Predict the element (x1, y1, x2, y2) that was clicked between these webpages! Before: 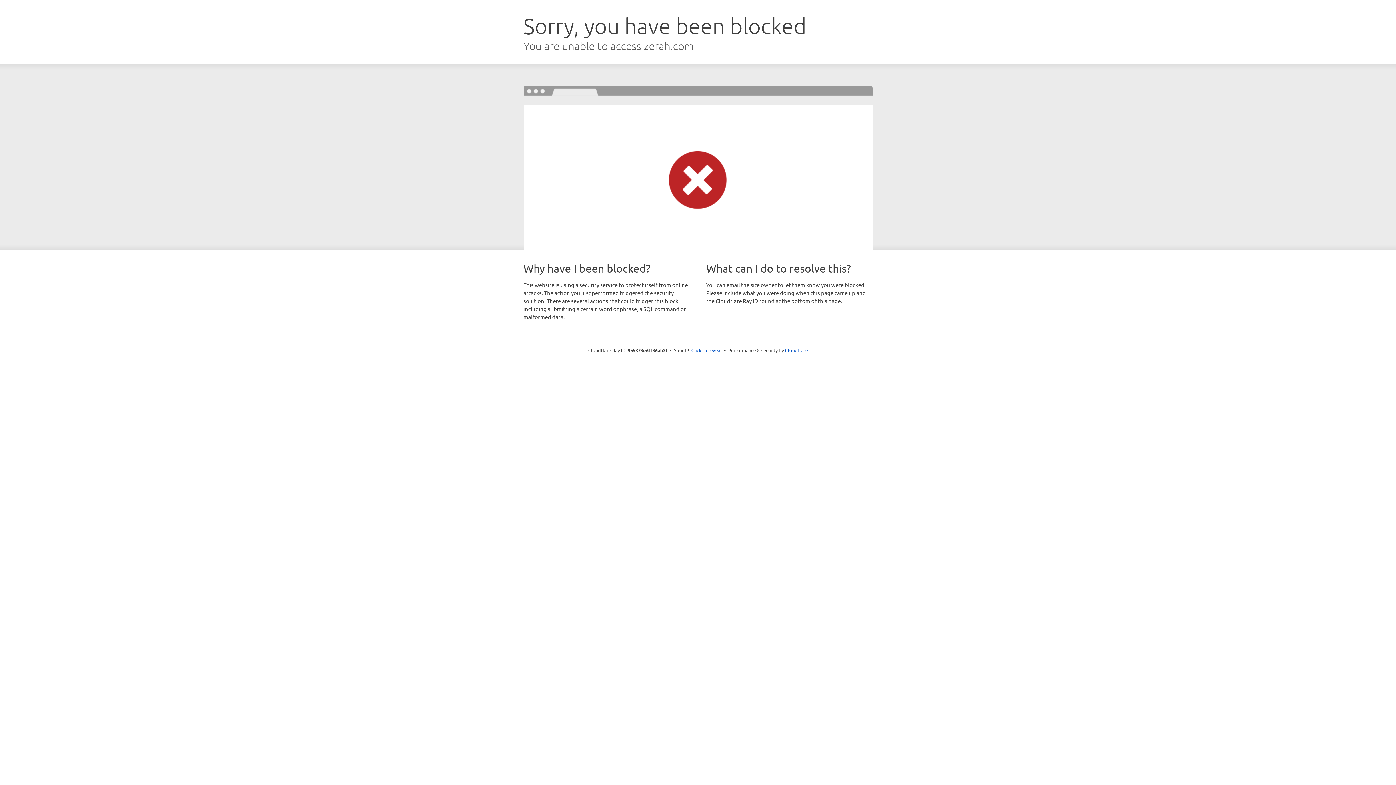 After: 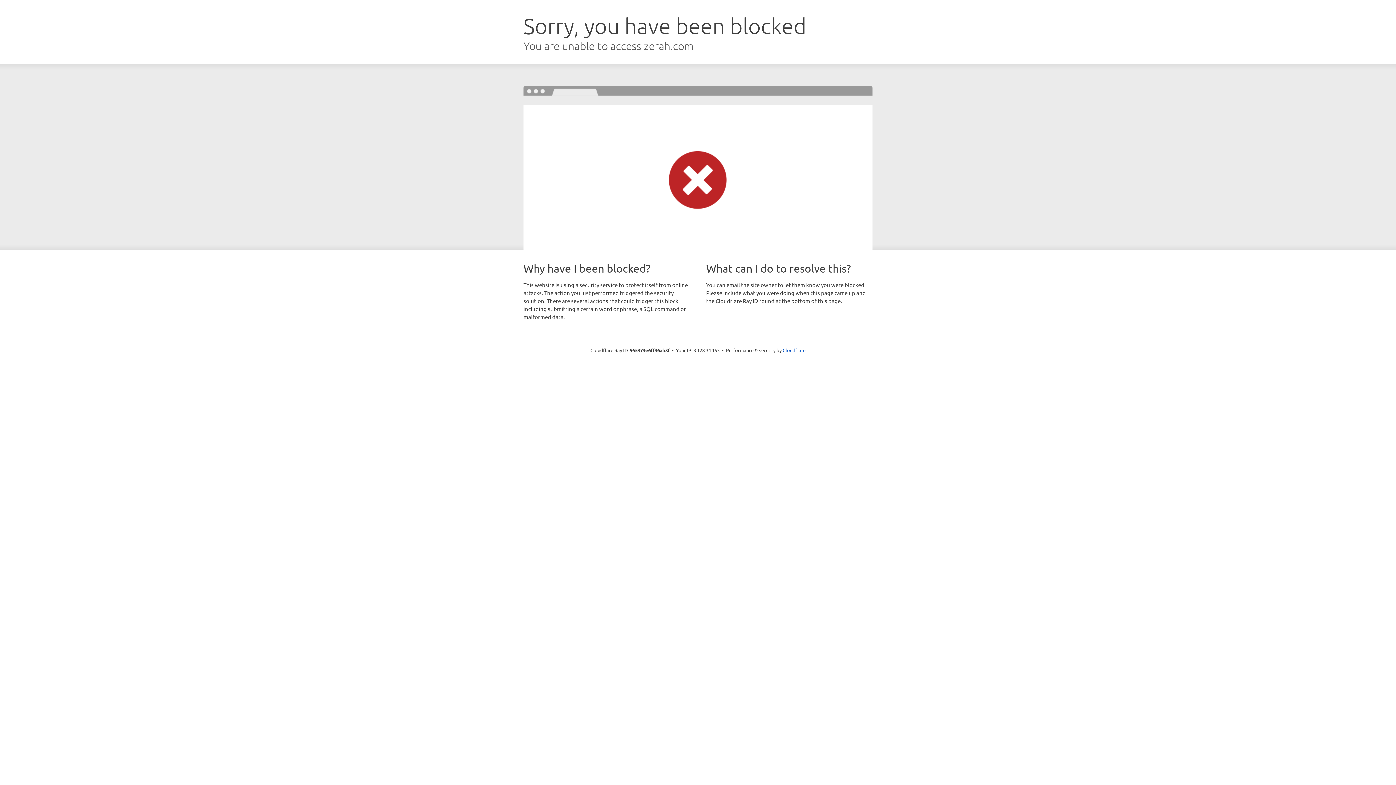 Action: bbox: (691, 346, 722, 353) label: Click to reveal